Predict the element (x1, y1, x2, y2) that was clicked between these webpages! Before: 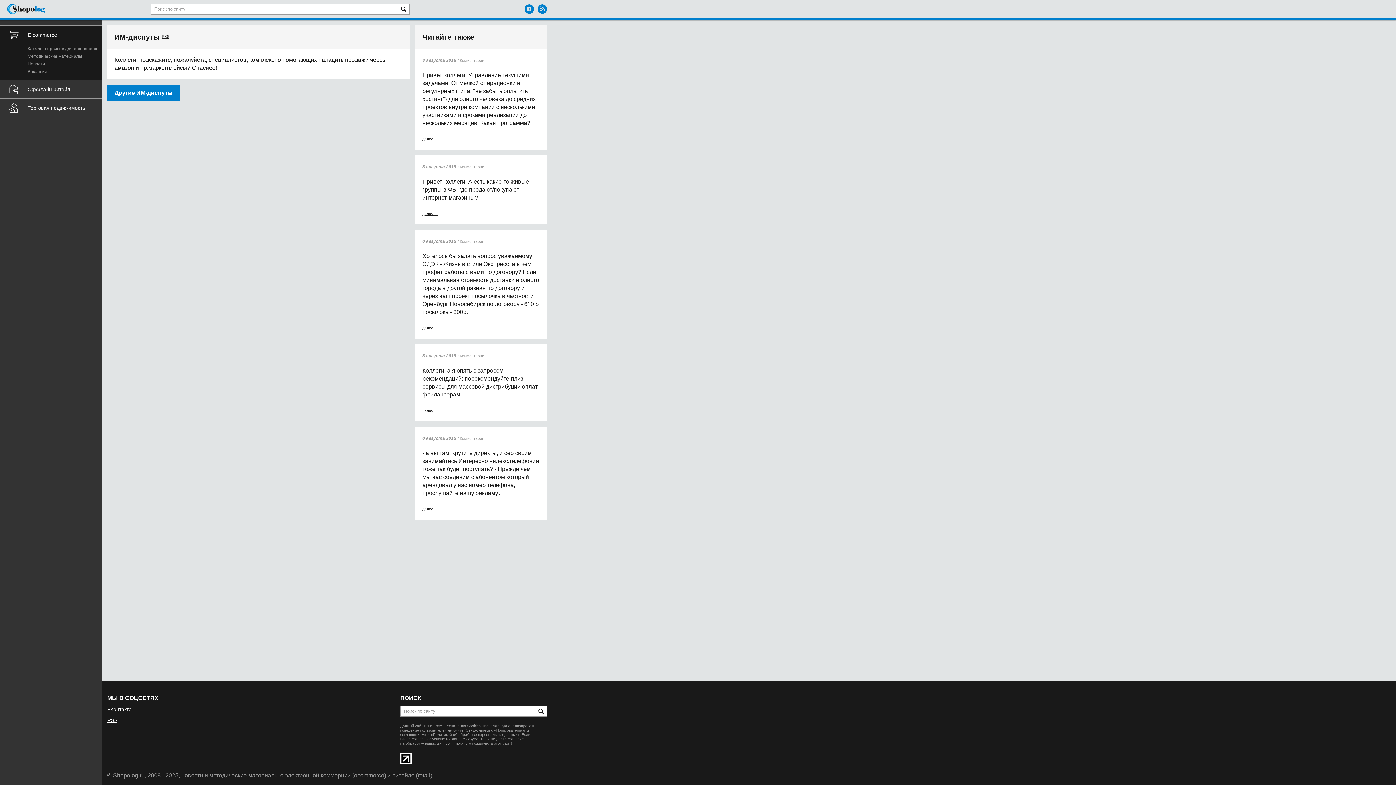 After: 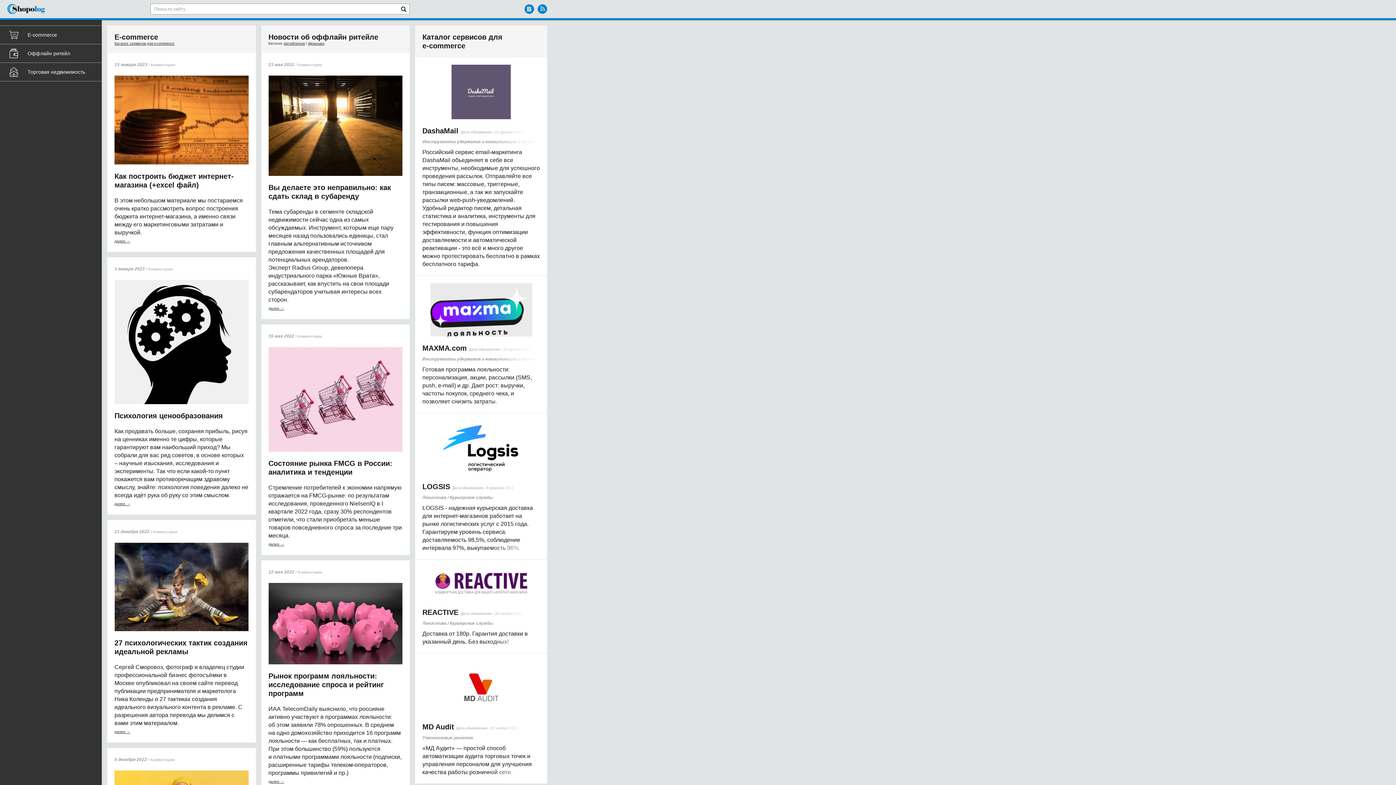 Action: bbox: (354, 772, 384, 778) label: ecommerce